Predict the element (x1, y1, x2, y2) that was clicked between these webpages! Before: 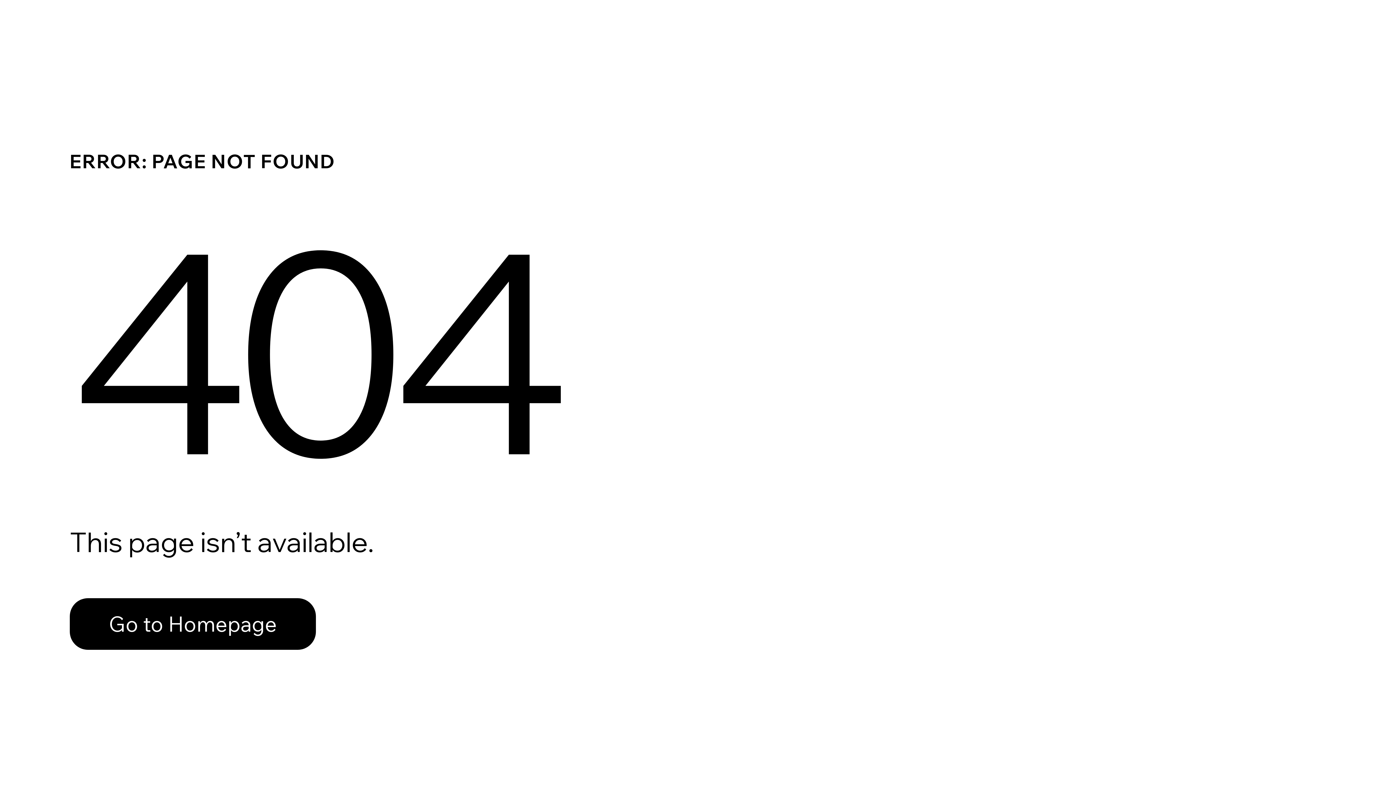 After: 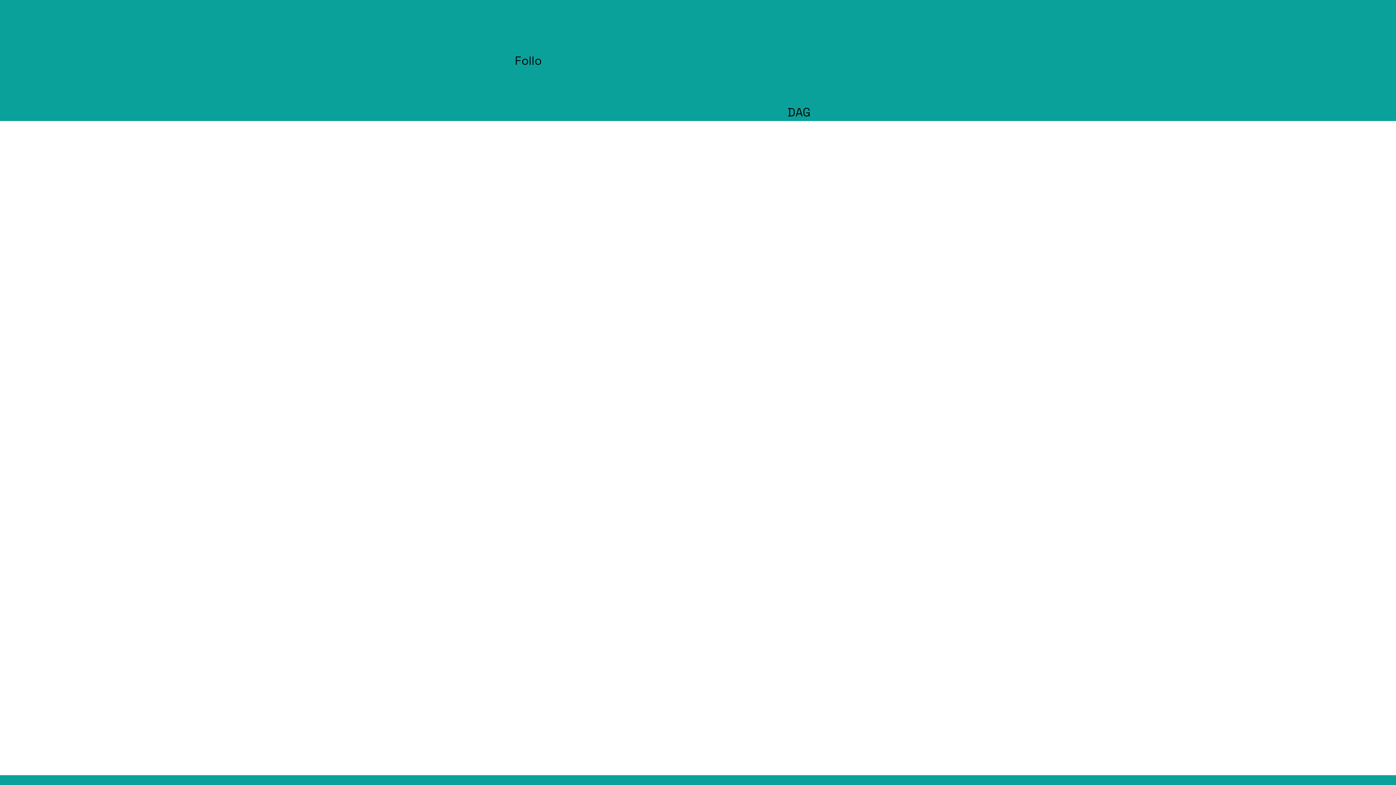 Action: label: Go to Homepage bbox: (69, 582, 768, 659)